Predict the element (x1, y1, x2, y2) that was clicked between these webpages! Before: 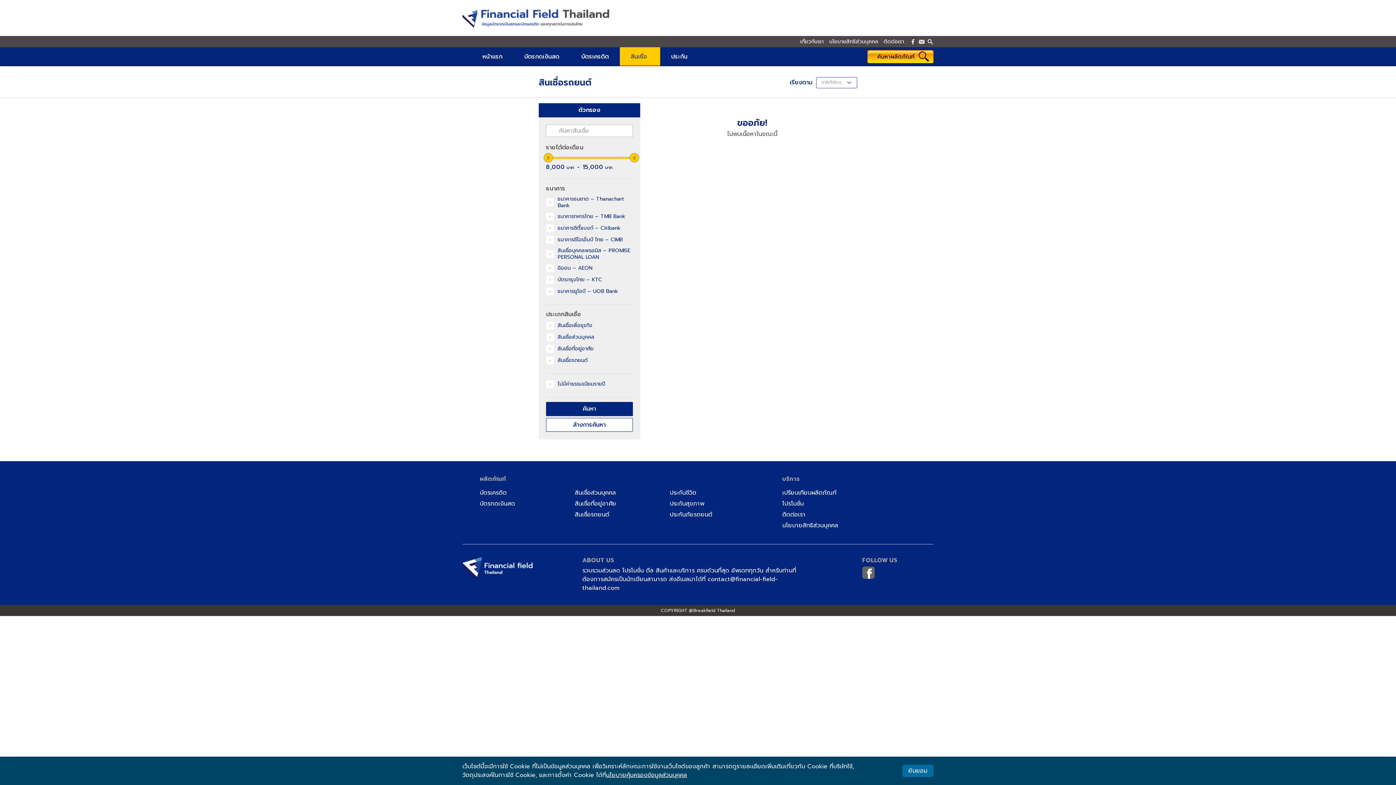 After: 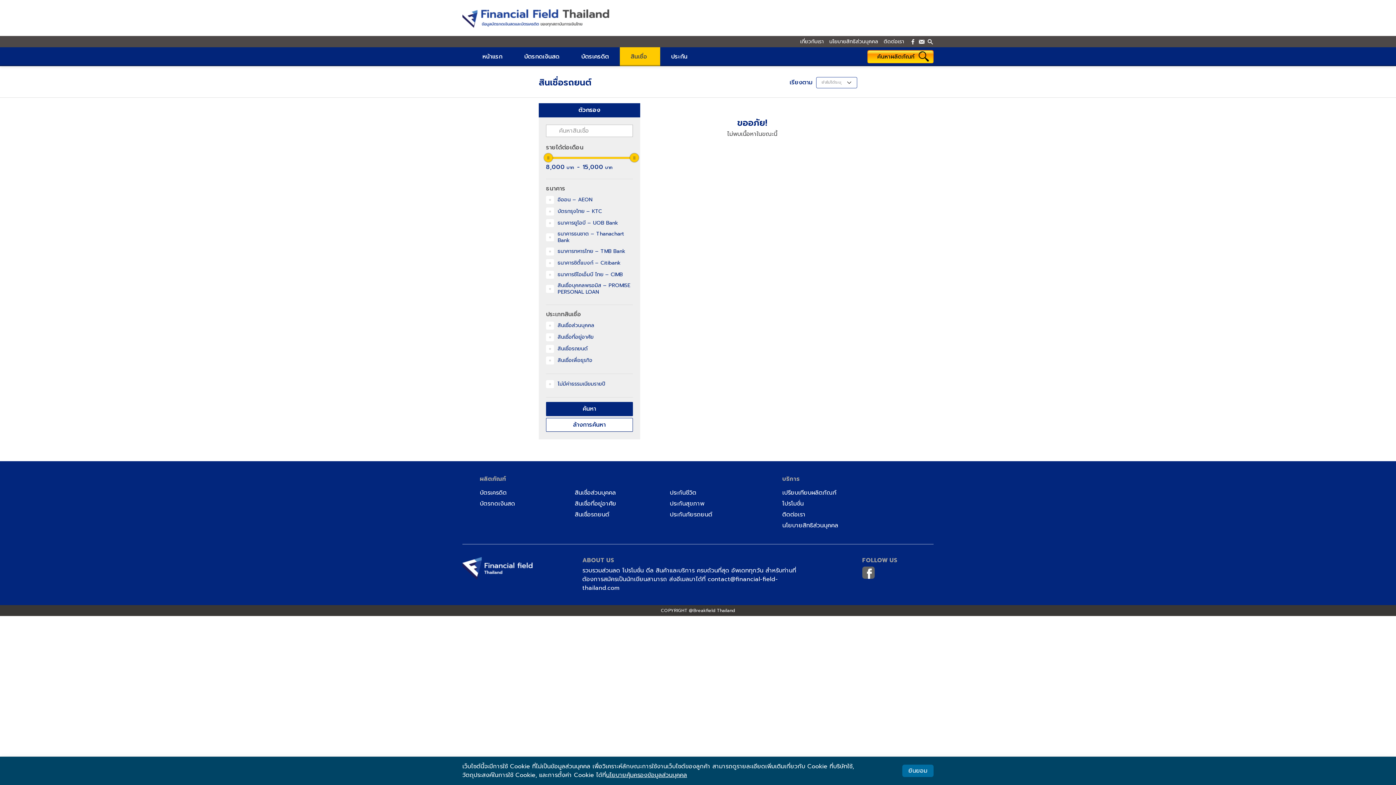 Action: bbox: (575, 510, 609, 519) label: สินเชื่อรถยนต์